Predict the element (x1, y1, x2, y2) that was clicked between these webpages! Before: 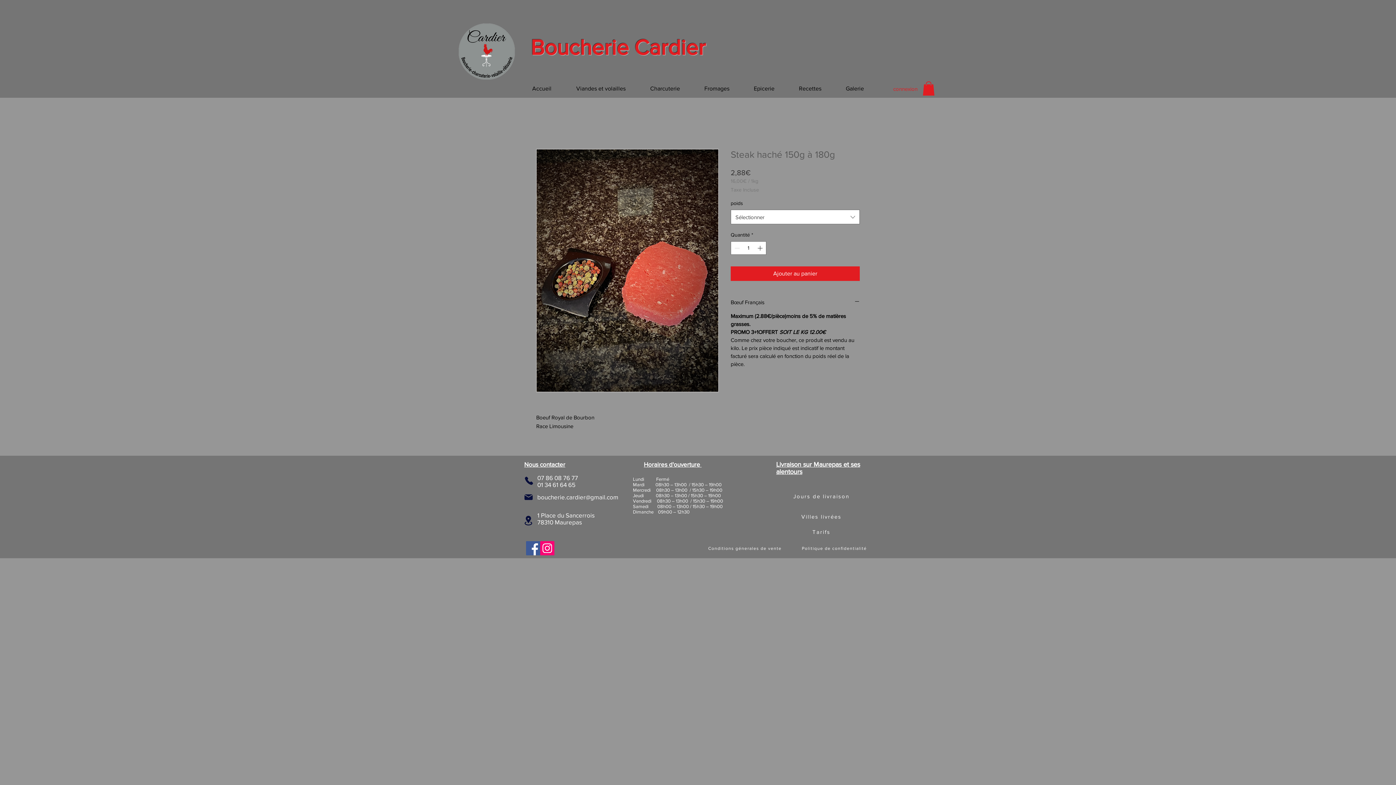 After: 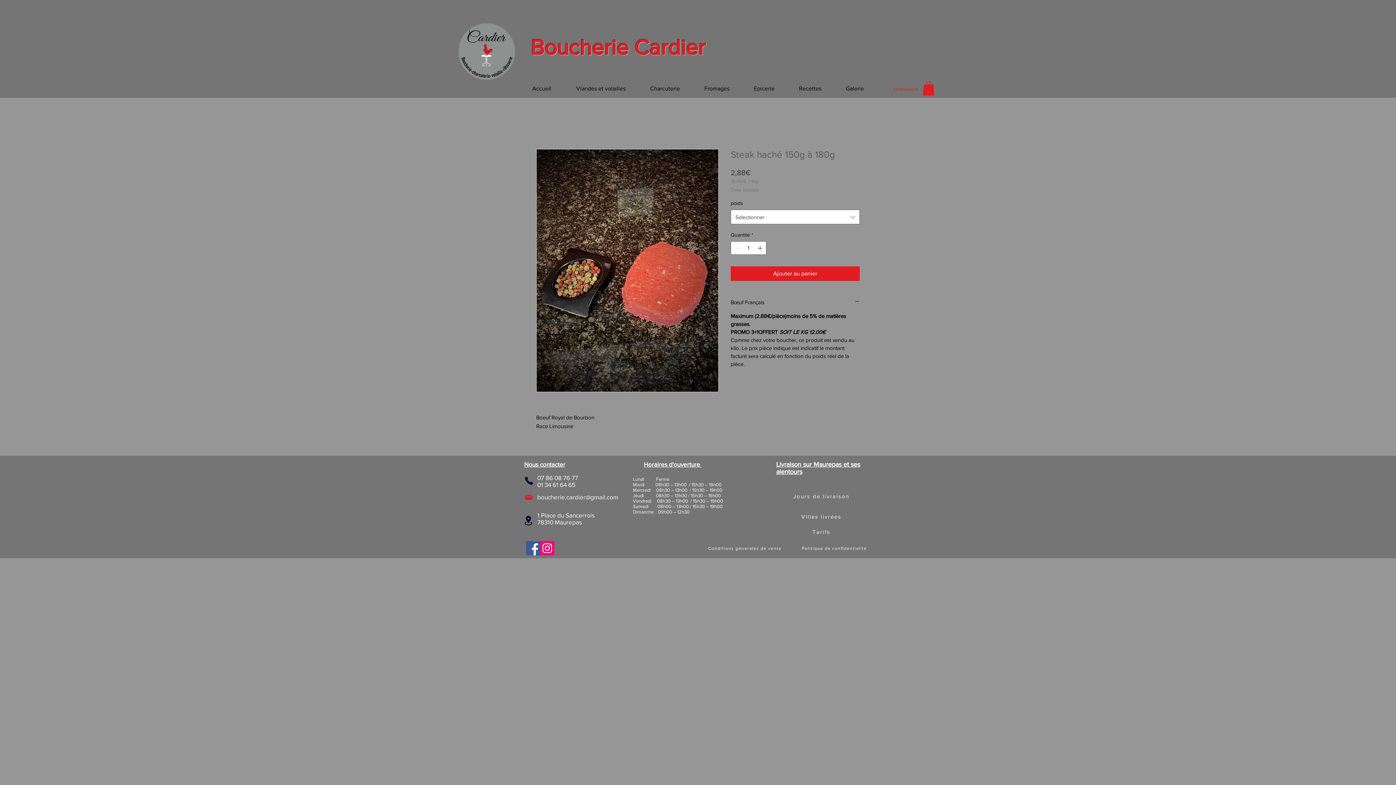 Action: label: Mail bbox: (524, 492, 533, 502)